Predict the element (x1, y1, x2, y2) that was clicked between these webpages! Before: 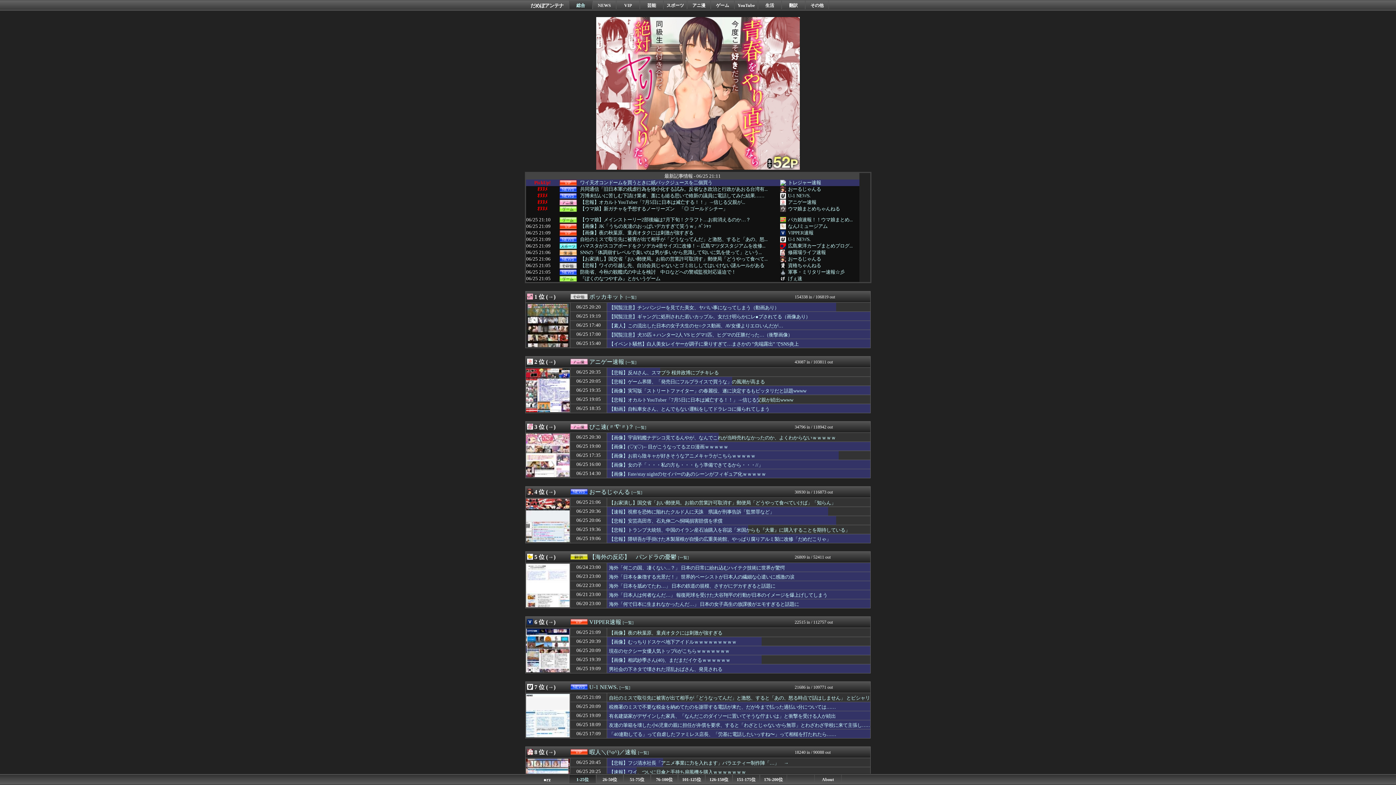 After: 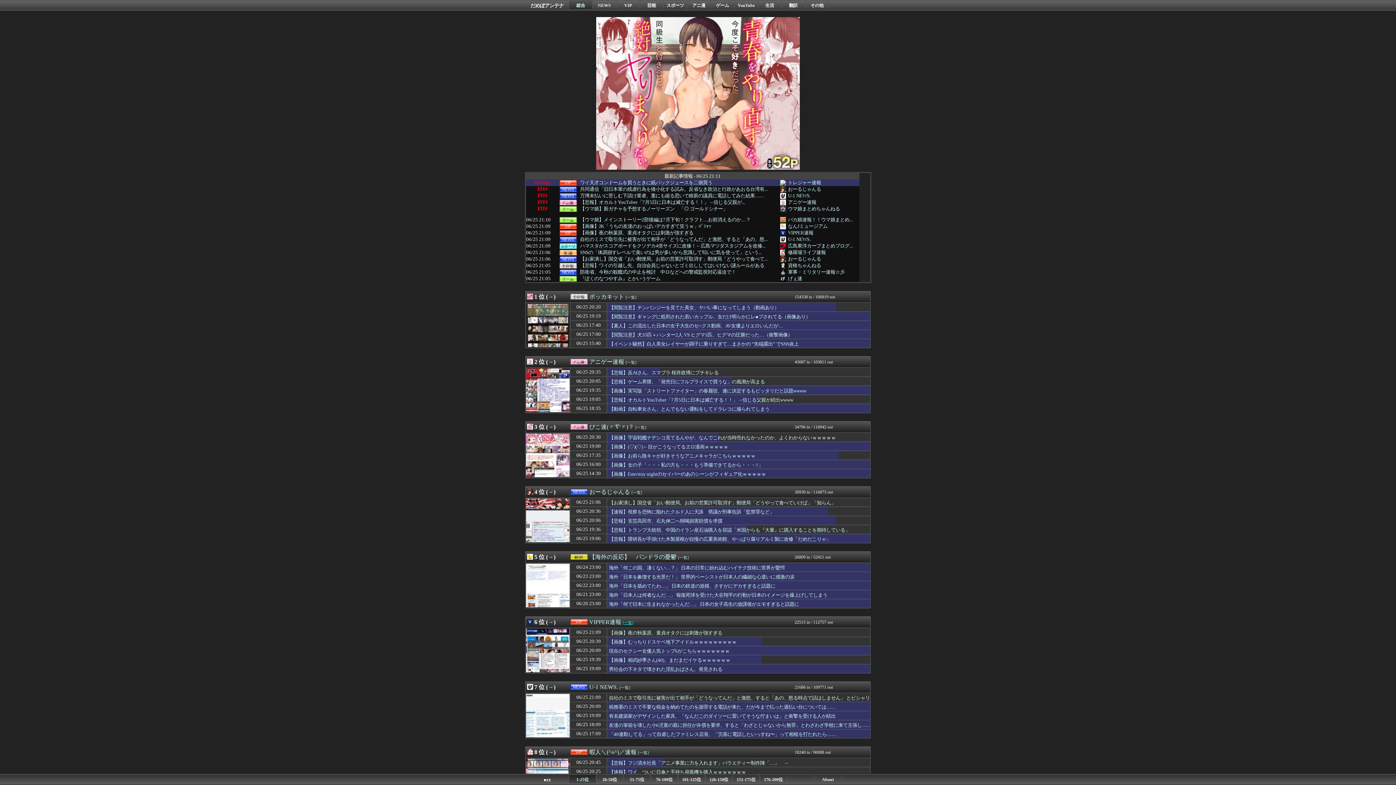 Action: label: [一覧] bbox: (622, 621, 633, 625)